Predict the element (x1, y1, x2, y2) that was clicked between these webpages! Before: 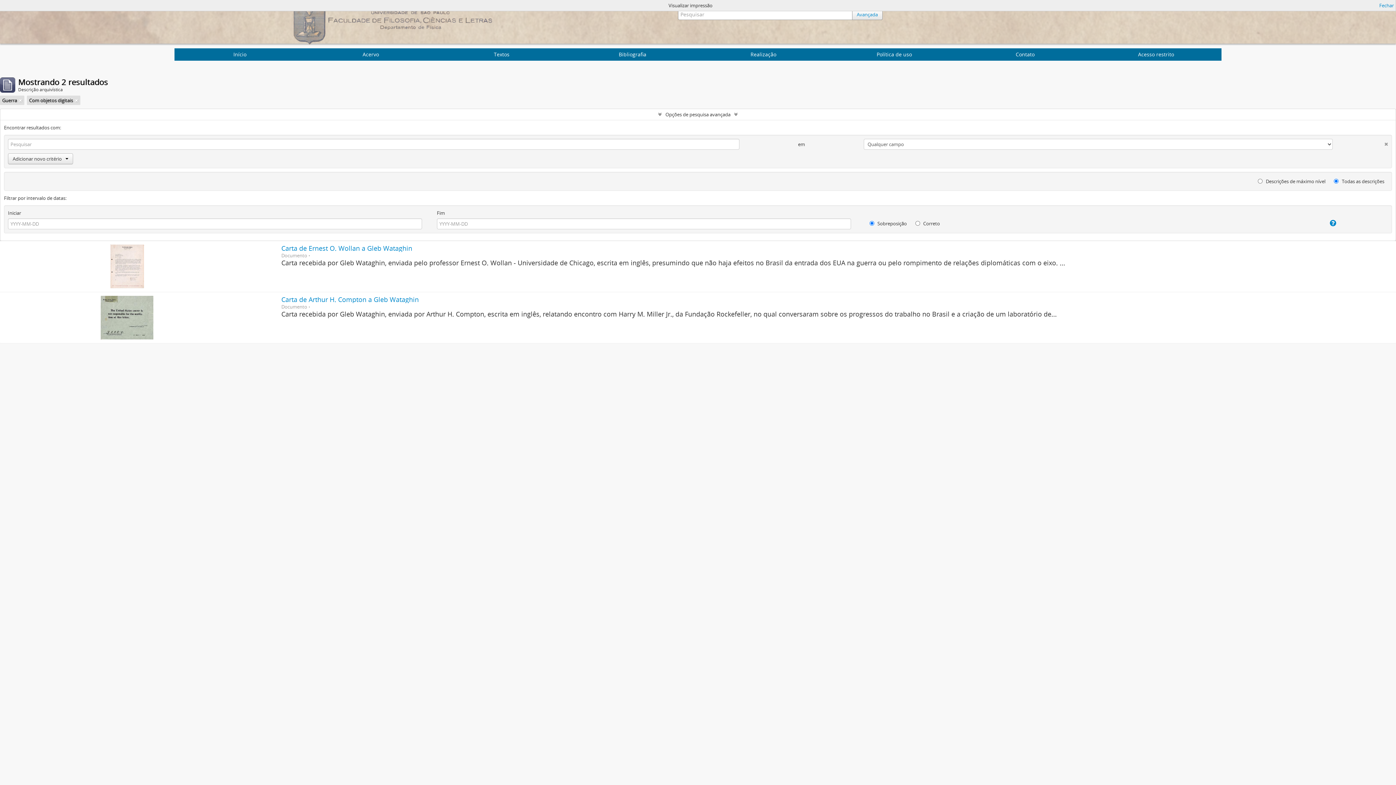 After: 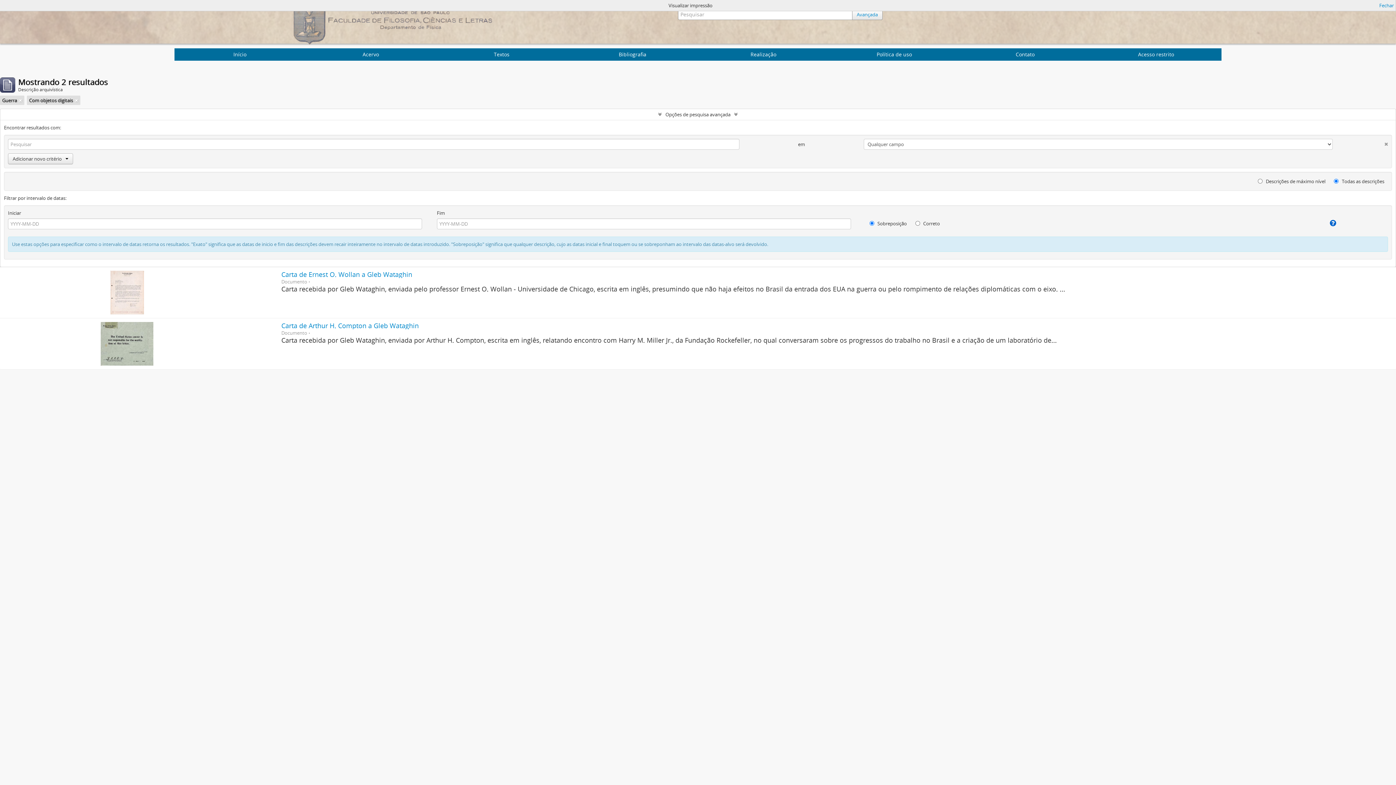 Action: bbox: (1281, 219, 1336, 226)